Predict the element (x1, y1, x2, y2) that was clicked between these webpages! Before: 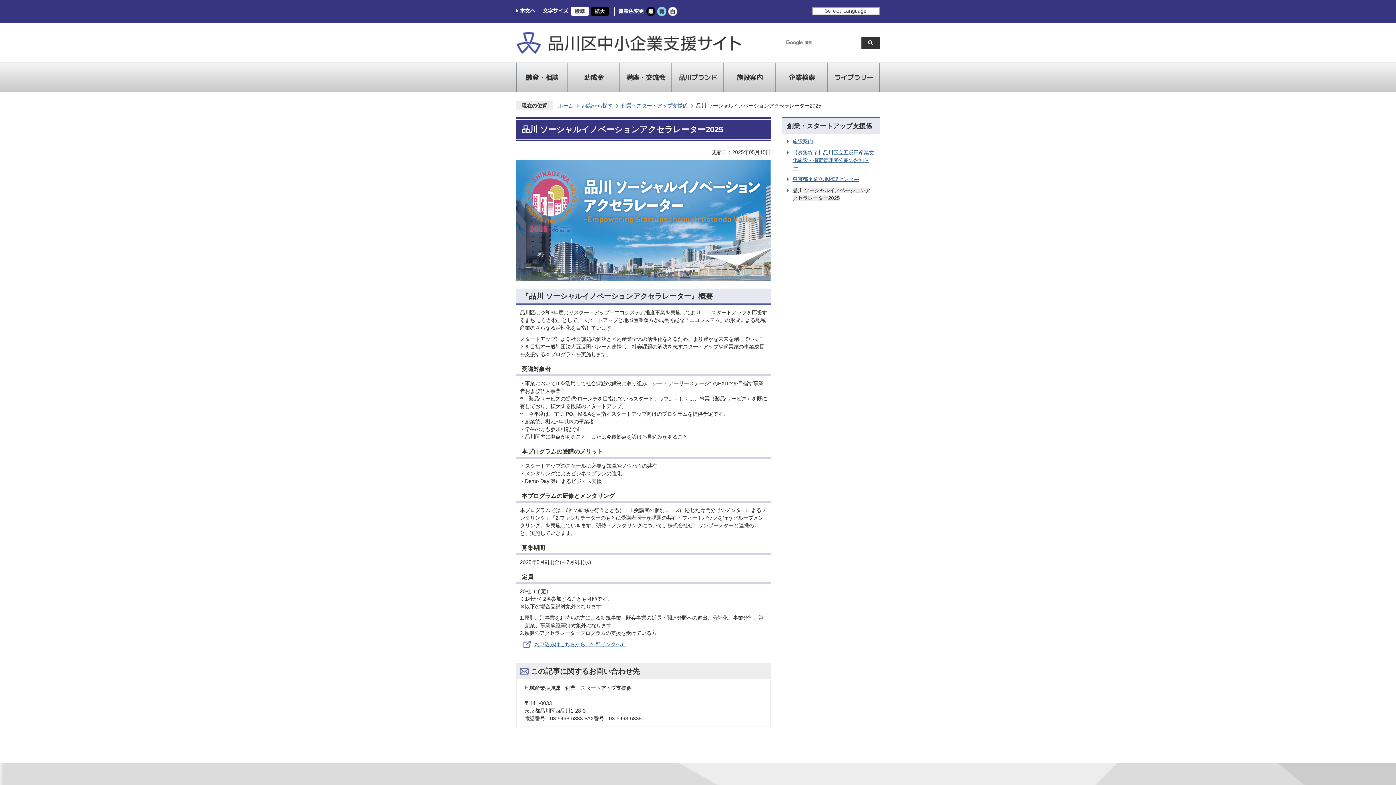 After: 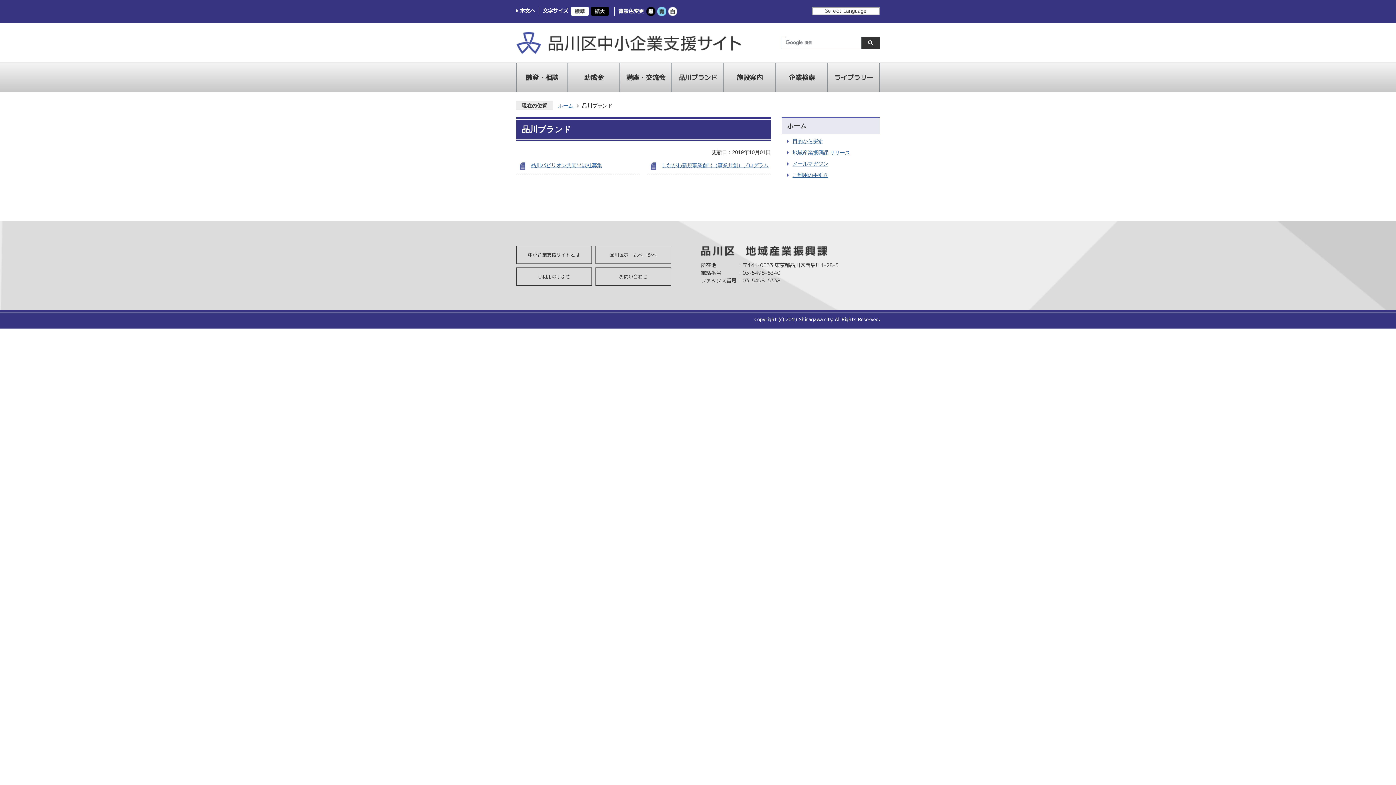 Action: label: 品川ブランド bbox: (672, 62, 724, 92)